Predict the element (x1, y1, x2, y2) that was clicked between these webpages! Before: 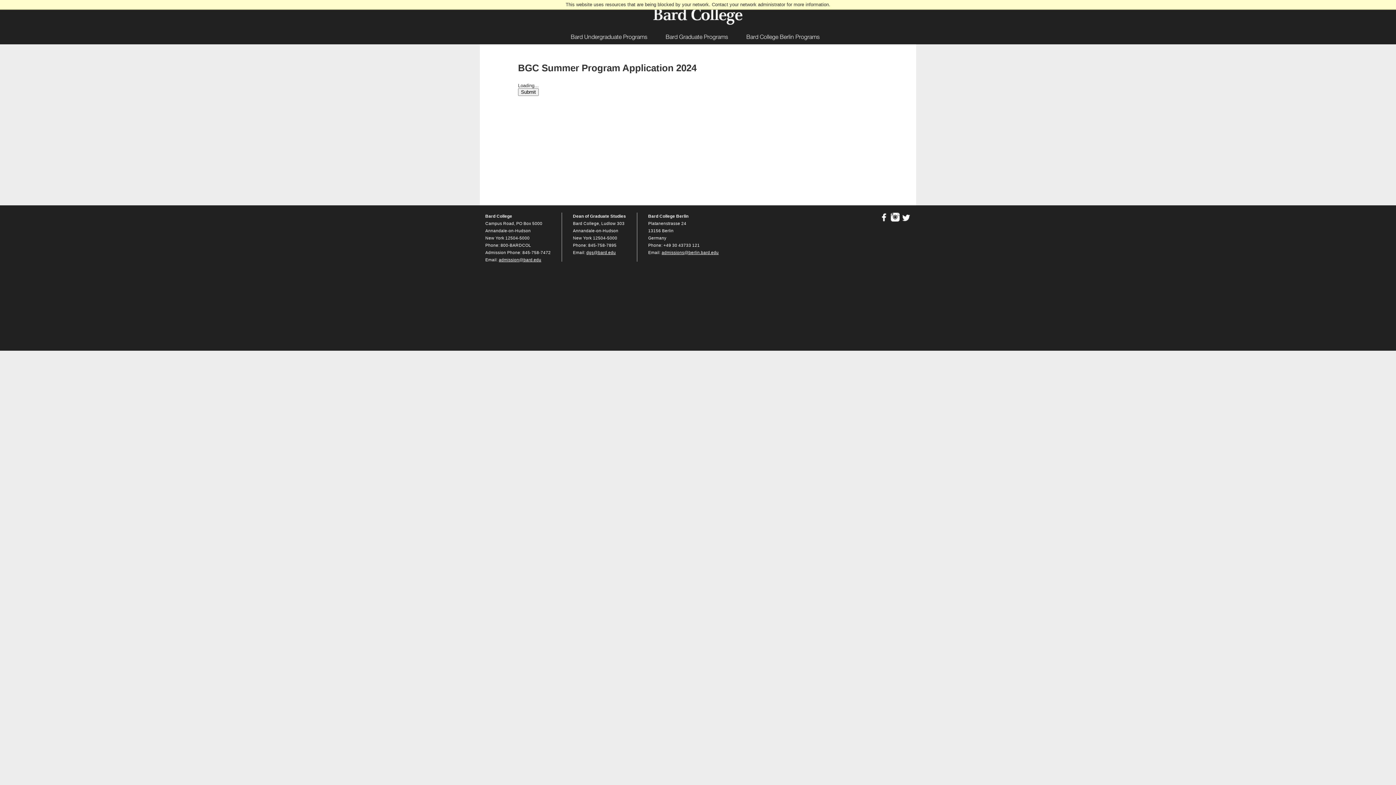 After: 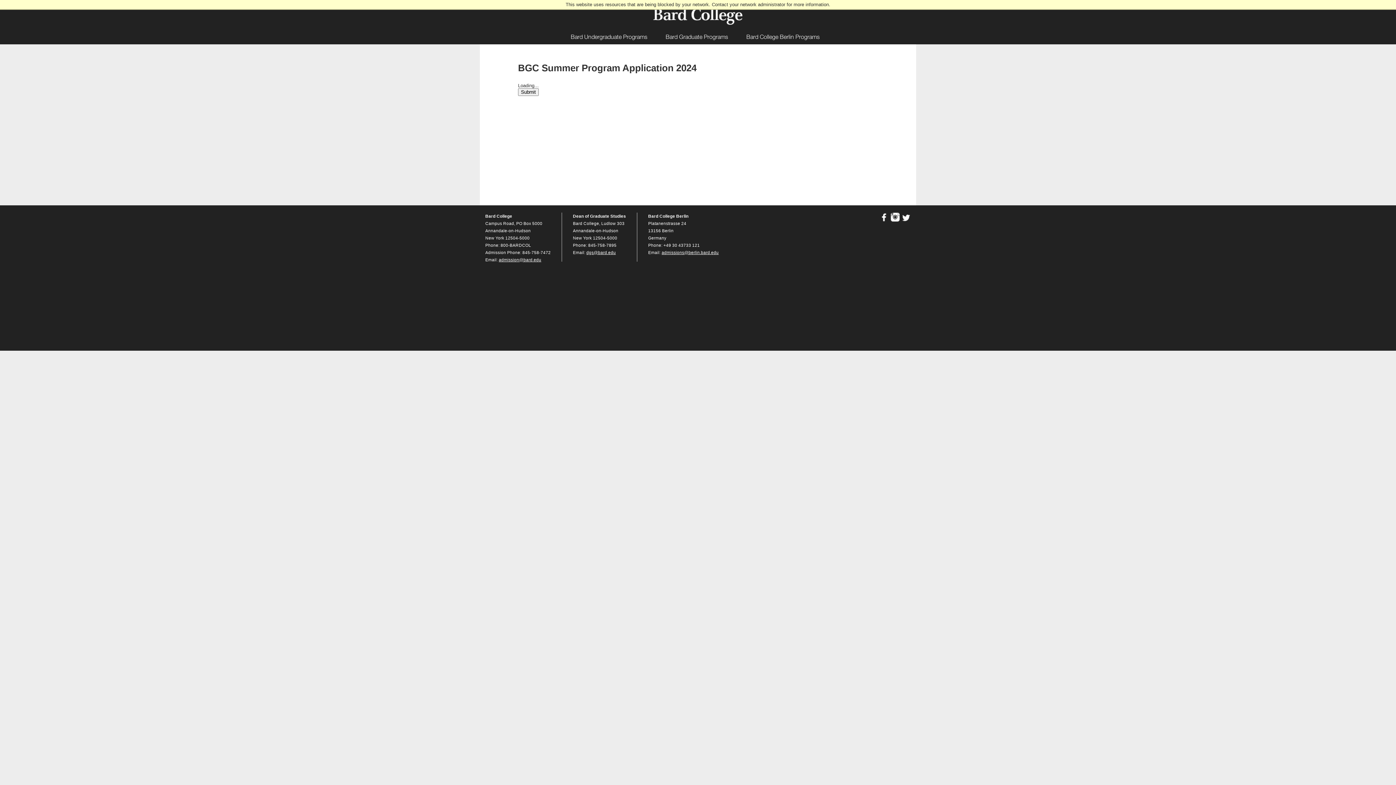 Action: bbox: (890, 218, 900, 222)